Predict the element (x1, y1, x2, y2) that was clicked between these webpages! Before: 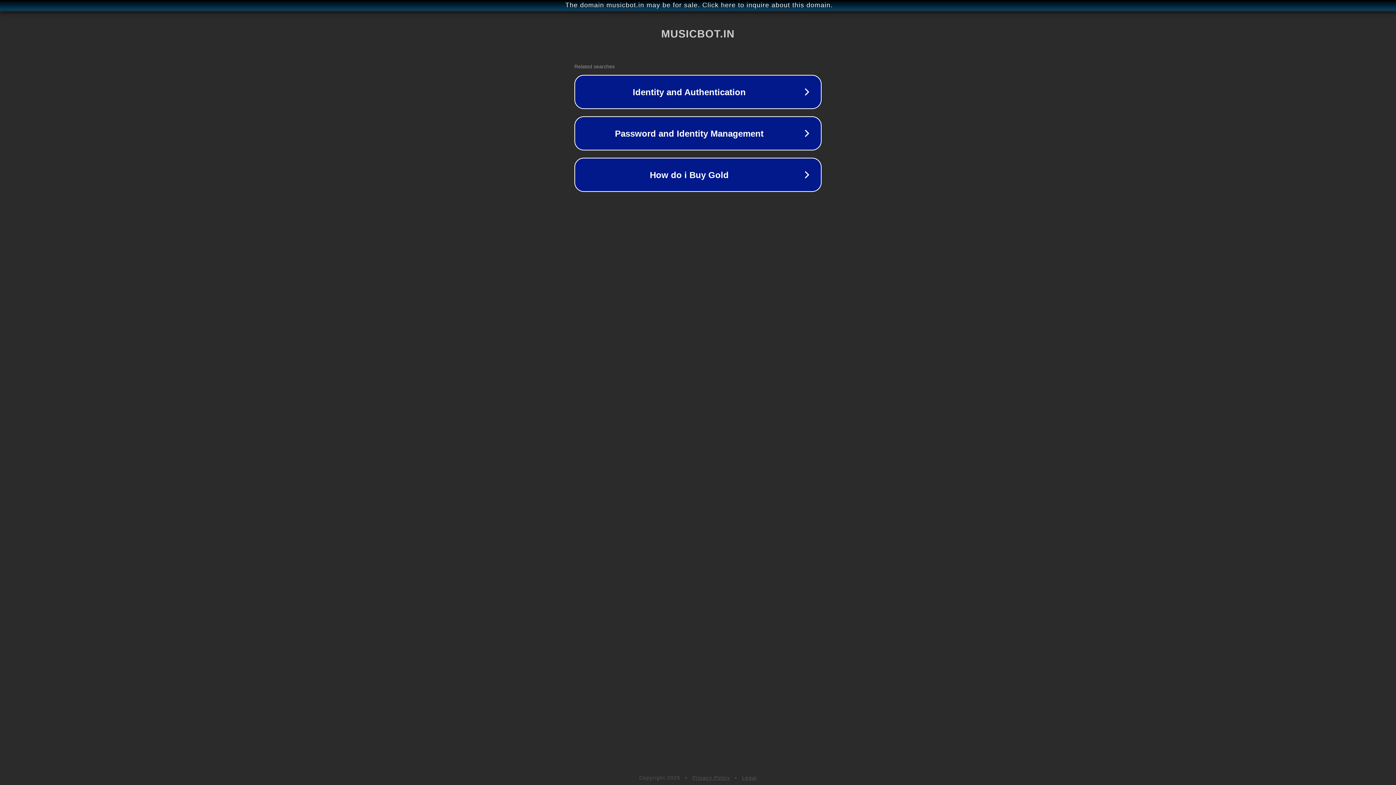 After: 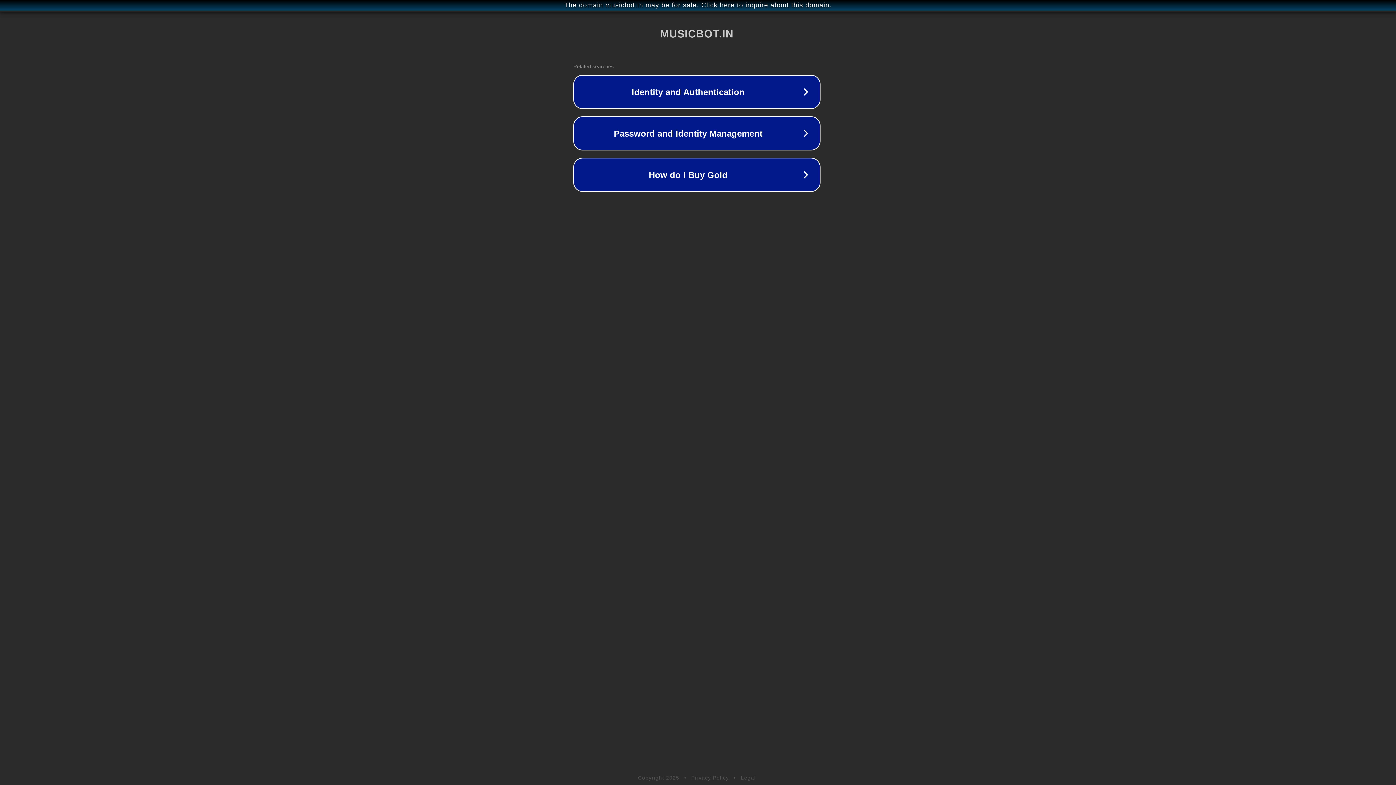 Action: label: The domain musicbot.in may be for sale. Click here to inquire about this domain. bbox: (1, 1, 1397, 9)